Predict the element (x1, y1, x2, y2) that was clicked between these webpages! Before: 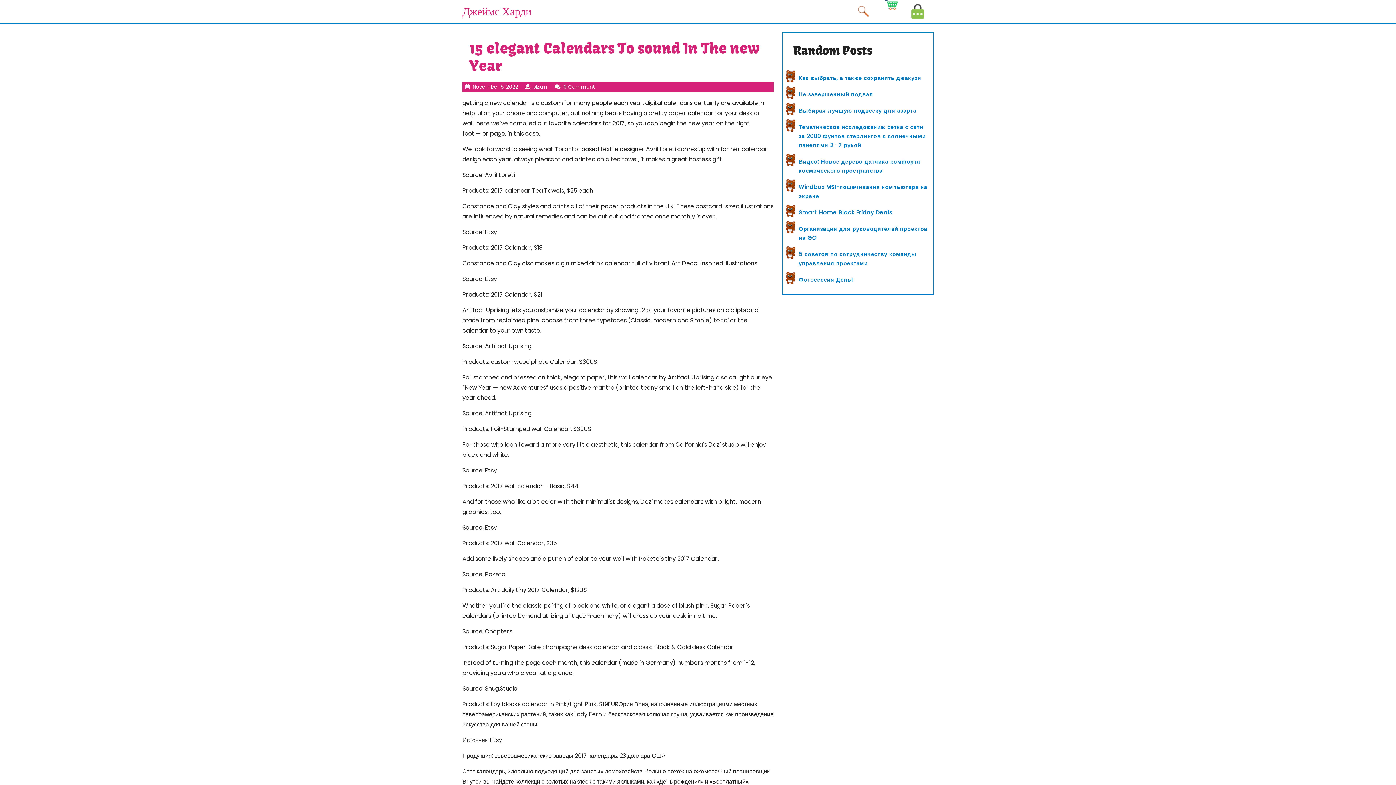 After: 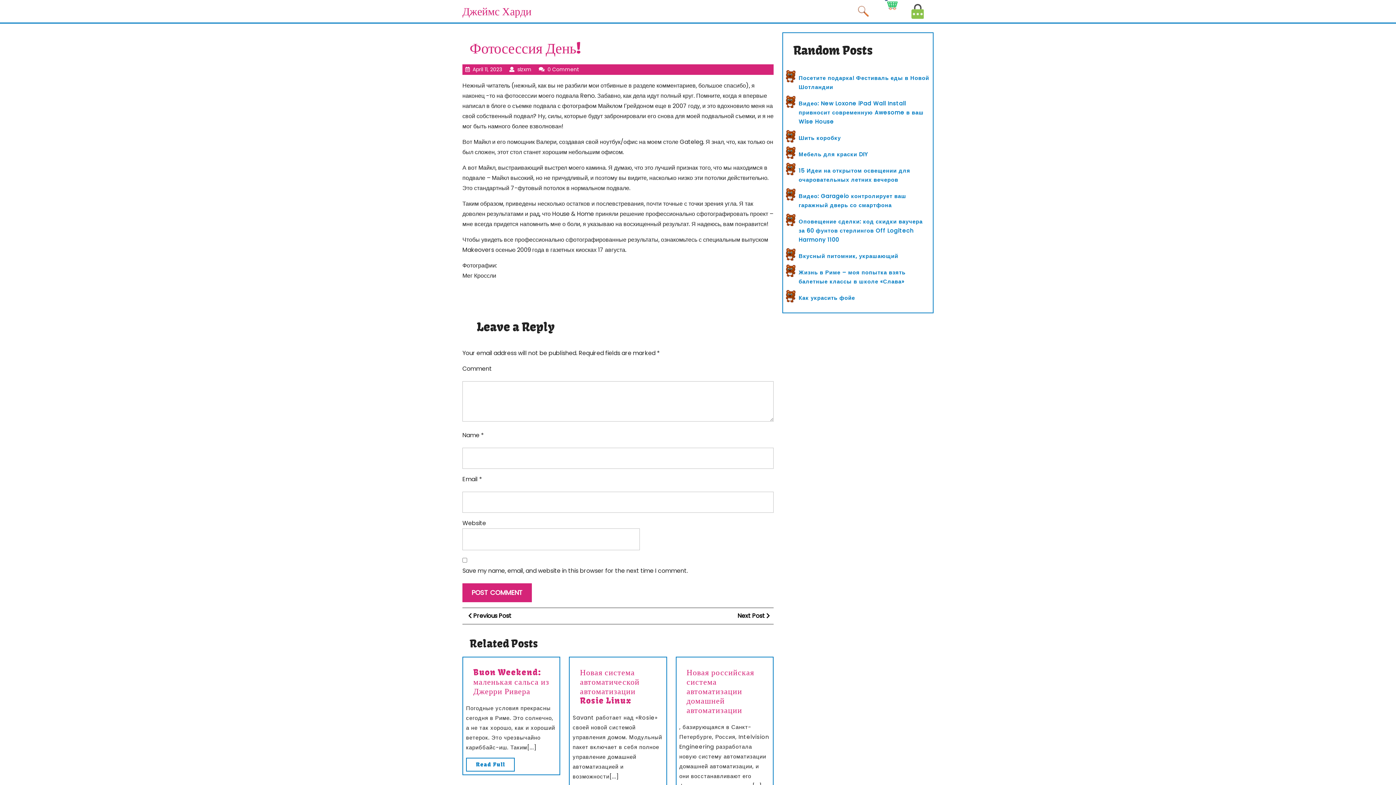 Action: bbox: (798, 276, 853, 283) label: Фотосессия День!